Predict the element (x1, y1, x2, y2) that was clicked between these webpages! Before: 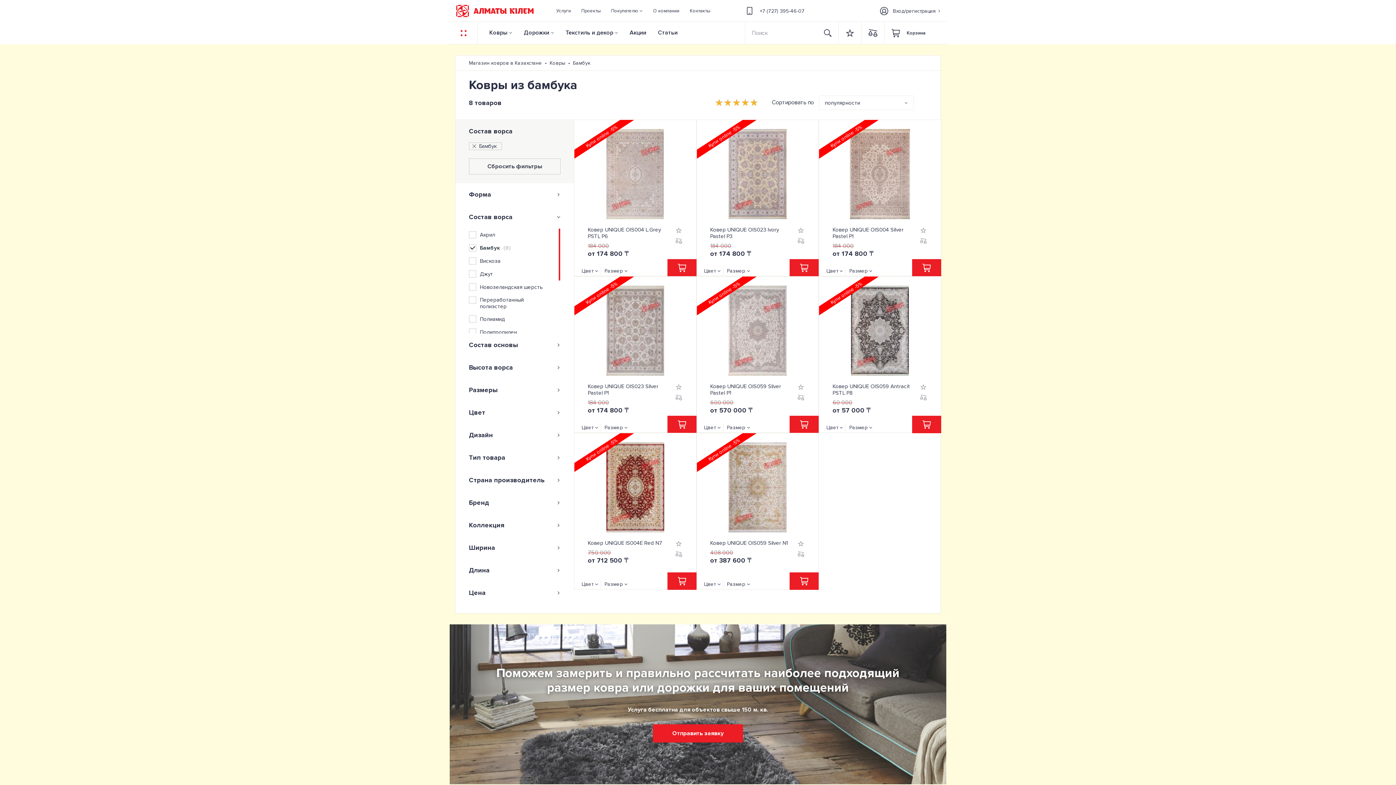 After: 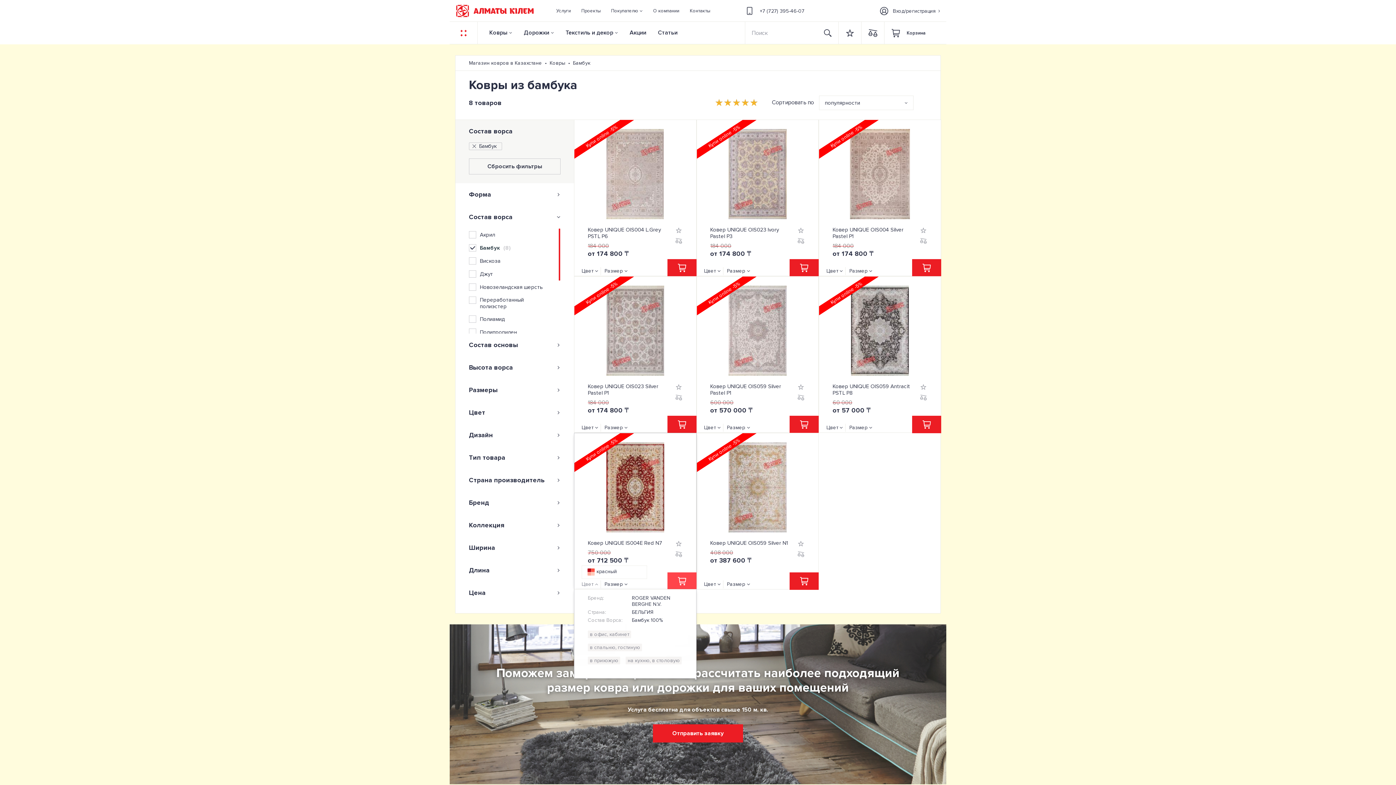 Action: label: Цвет bbox: (581, 580, 600, 588)